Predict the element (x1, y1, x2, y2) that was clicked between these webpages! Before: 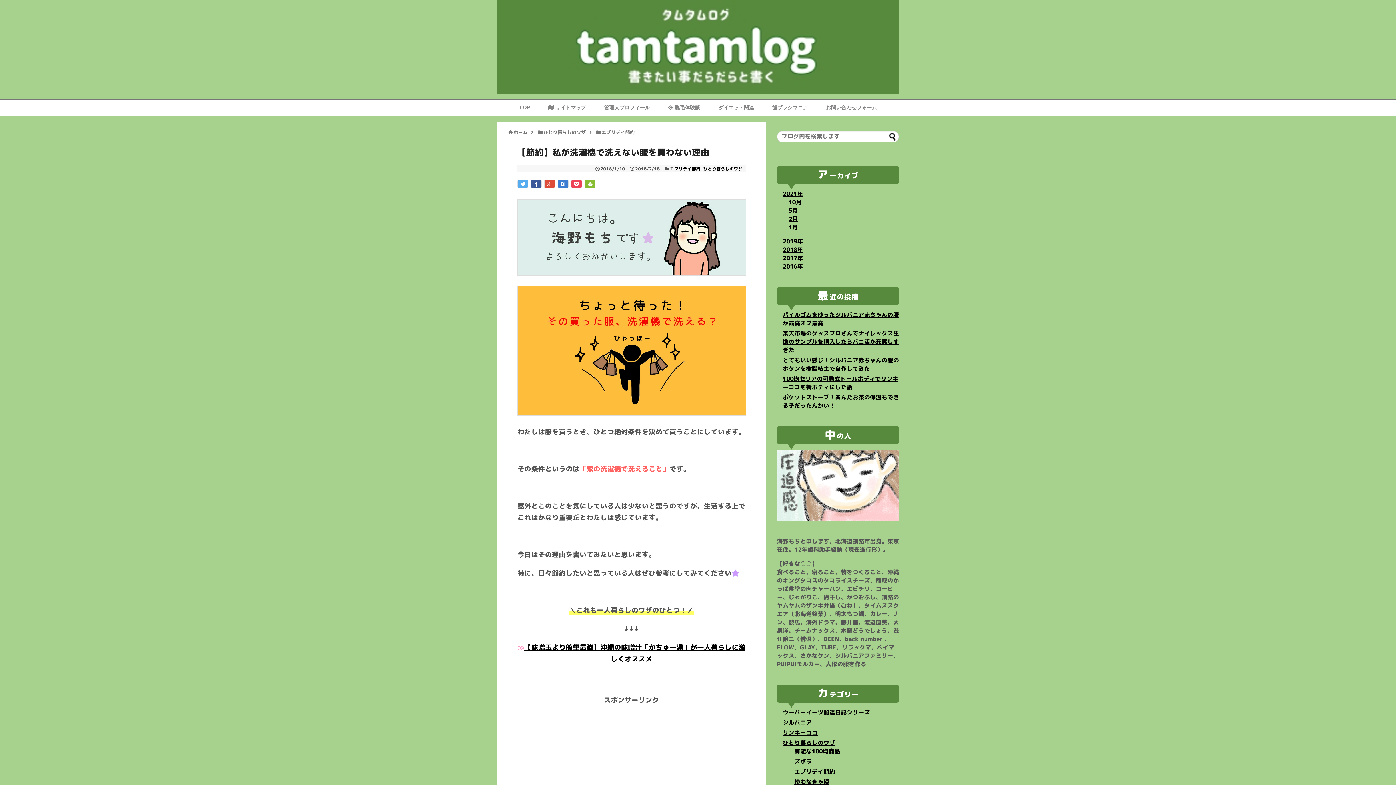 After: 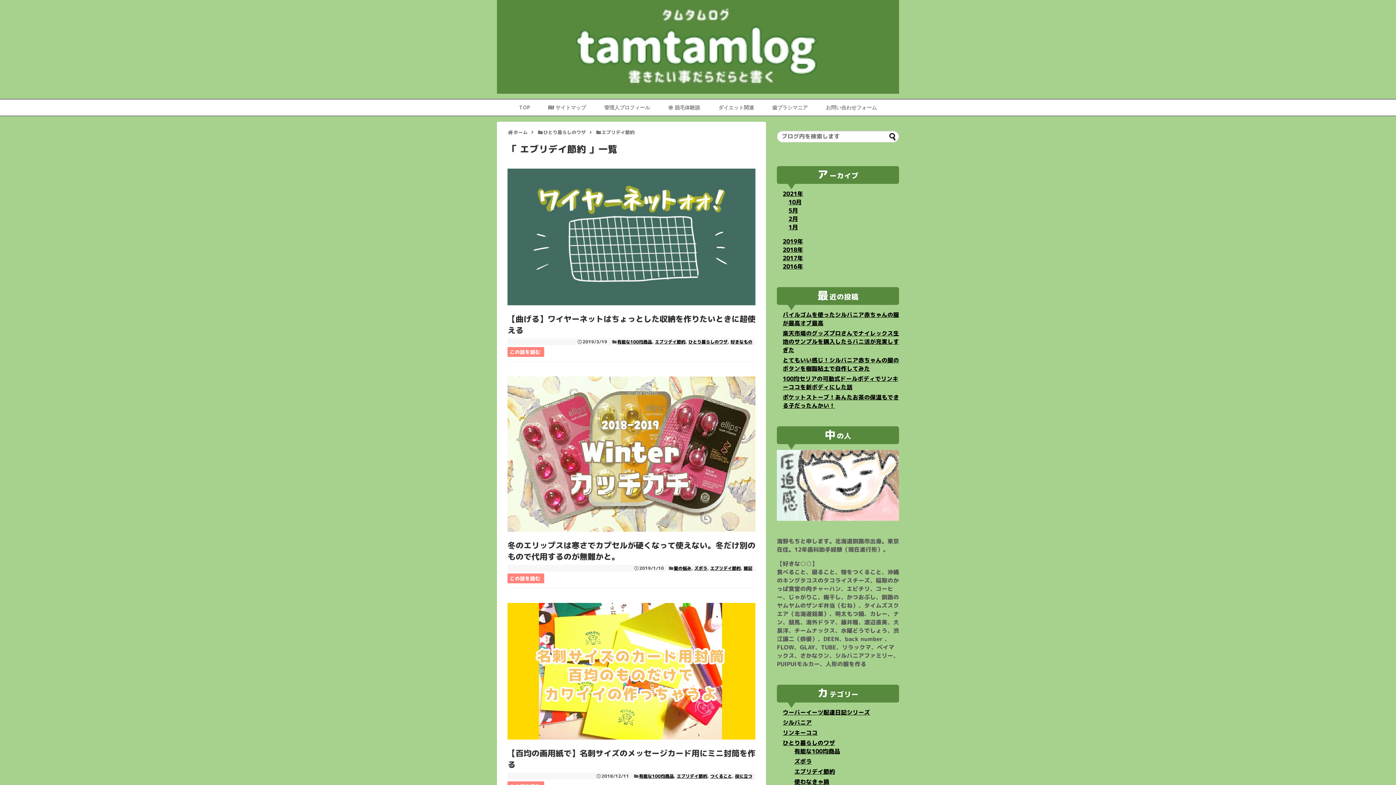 Action: label: エブリデイ節約 bbox: (601, 128, 634, 135)